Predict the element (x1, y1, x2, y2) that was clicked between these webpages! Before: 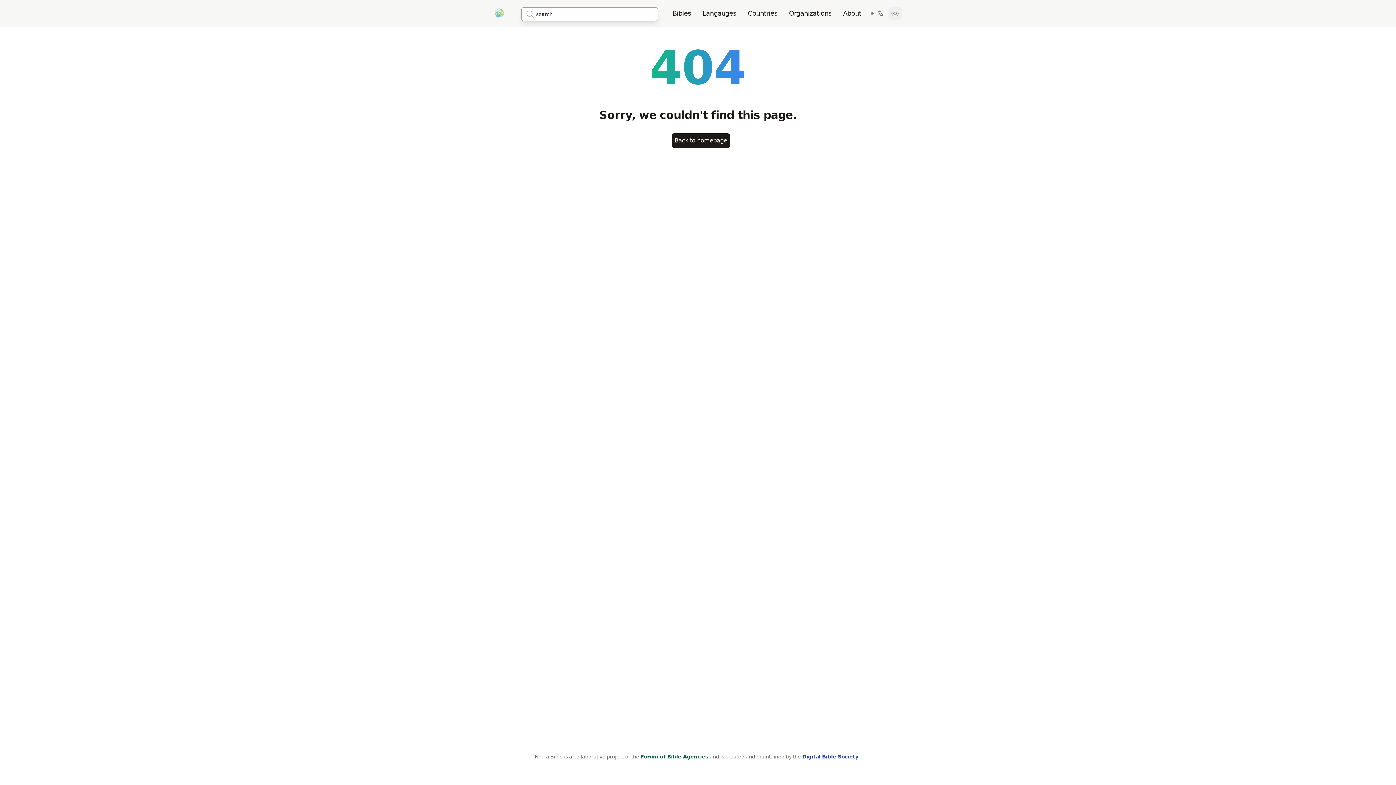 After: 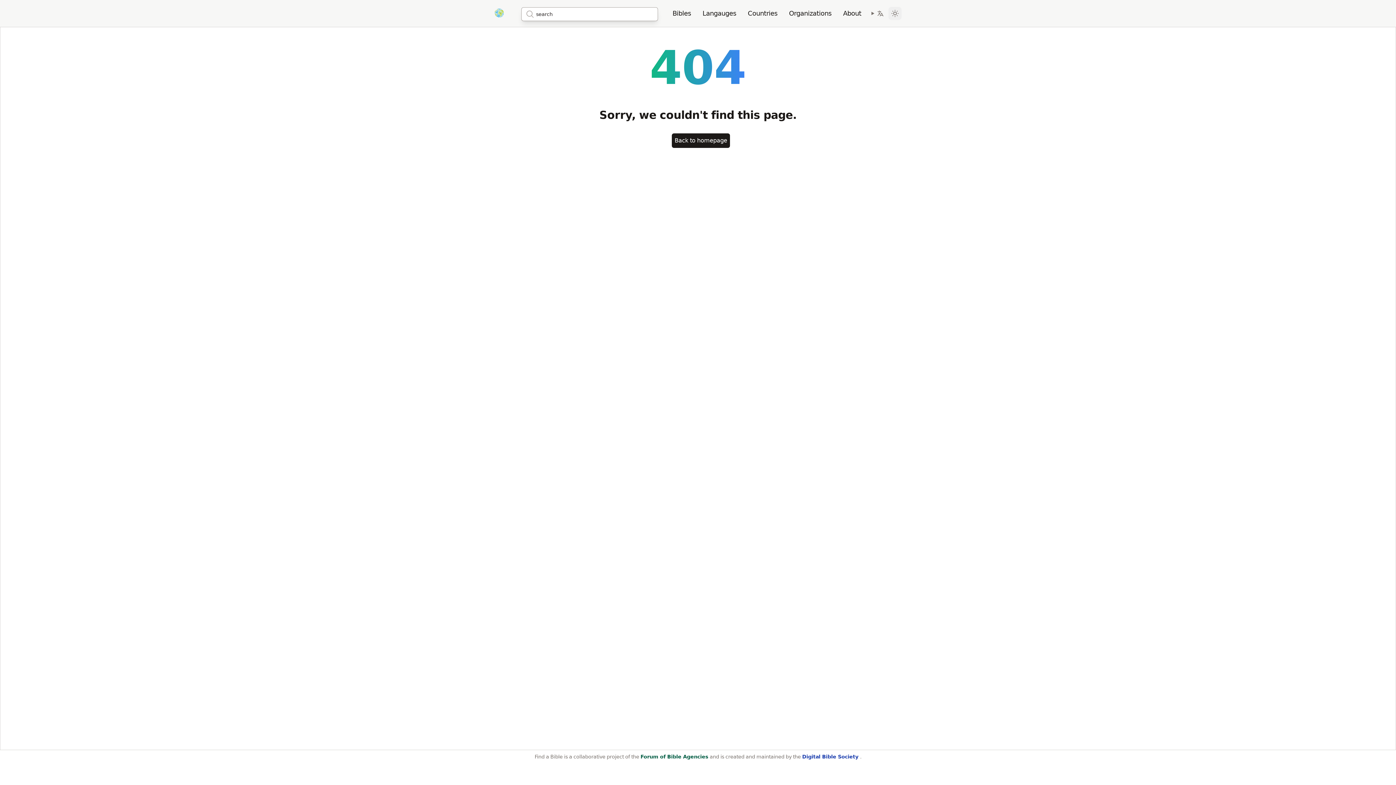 Action: bbox: (742, 8, 783, 18) label: Countries